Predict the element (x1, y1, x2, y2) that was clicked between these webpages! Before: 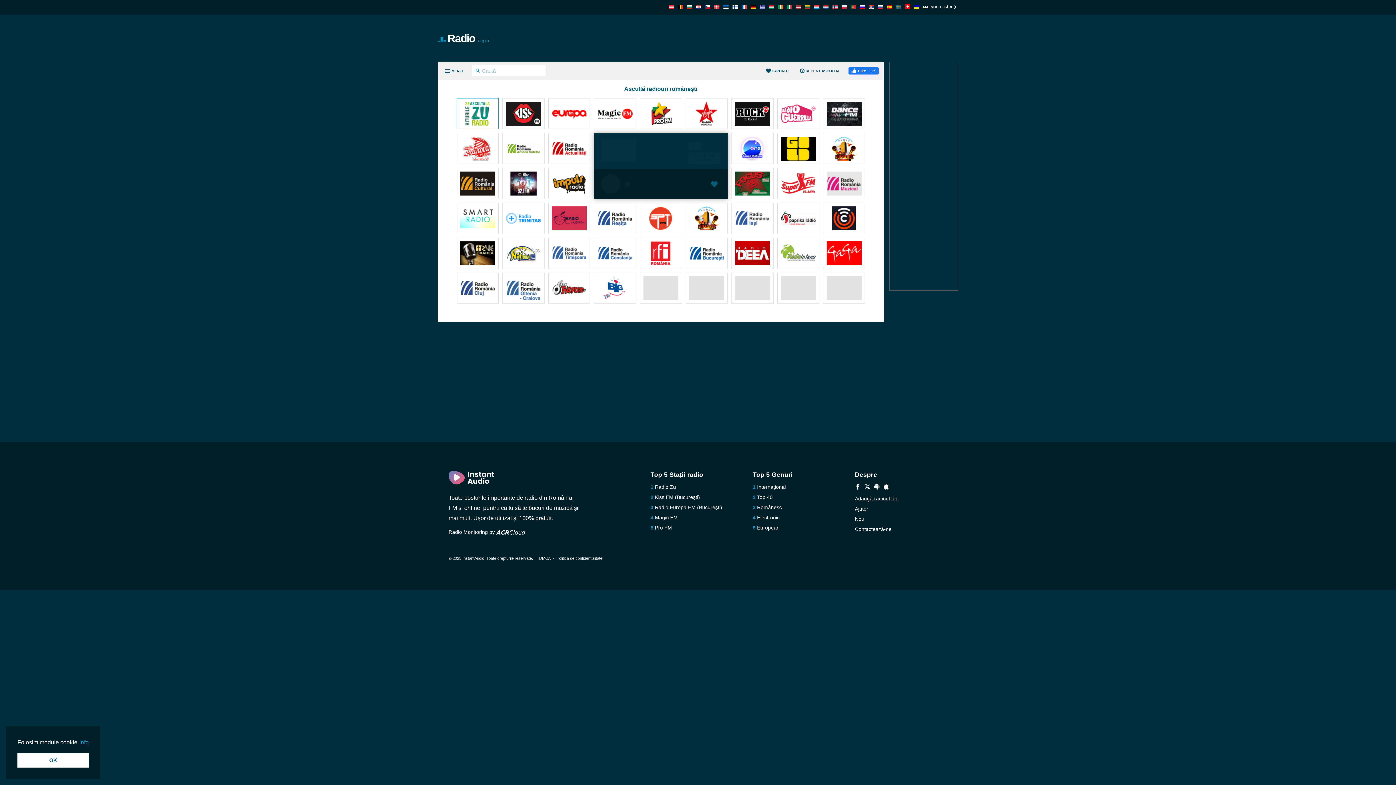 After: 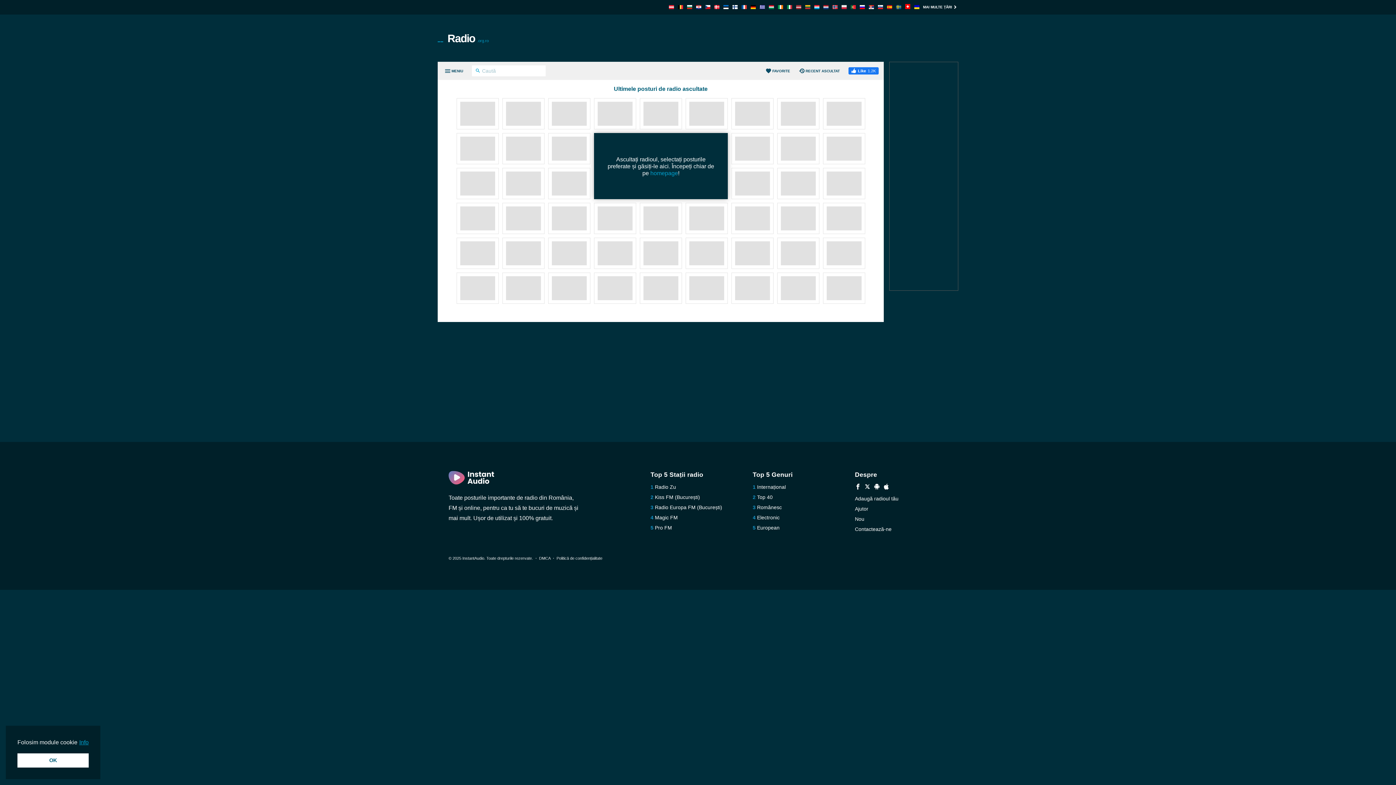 Action: label: RECENT ASCULTAT bbox: (799, 68, 840, 73)